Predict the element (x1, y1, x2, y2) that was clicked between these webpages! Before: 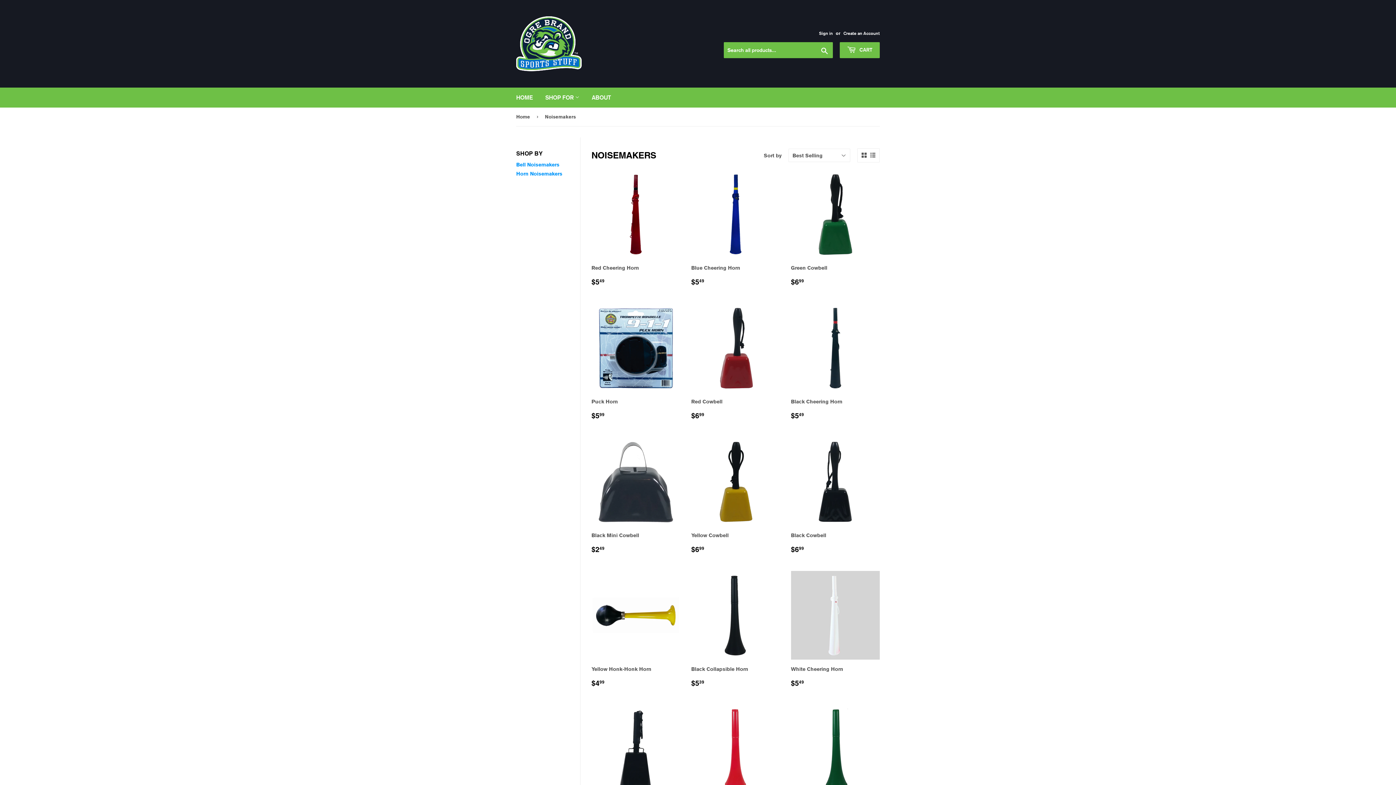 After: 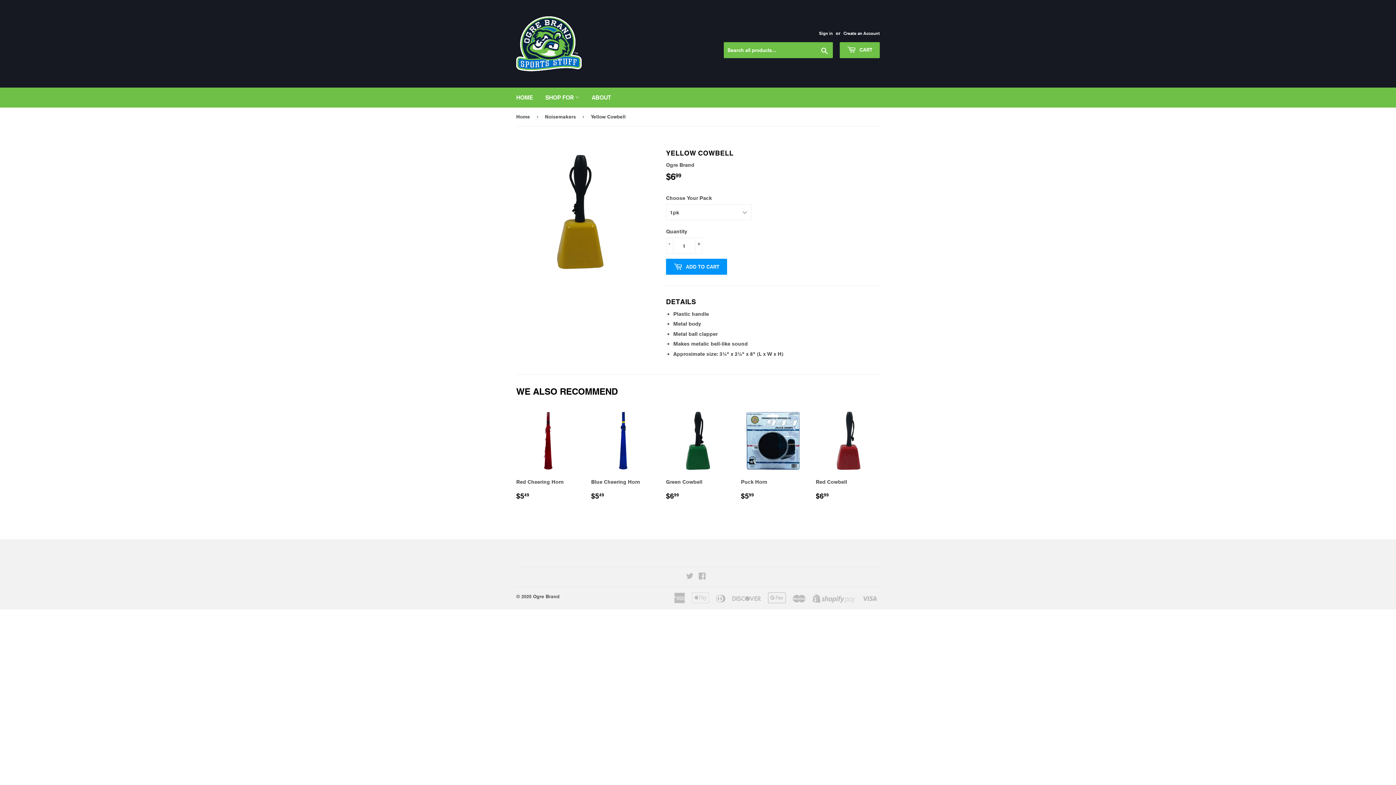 Action: bbox: (691, 437, 780, 560) label: Yellow Cowbell

REGULAR PRICE
$699
$6.99